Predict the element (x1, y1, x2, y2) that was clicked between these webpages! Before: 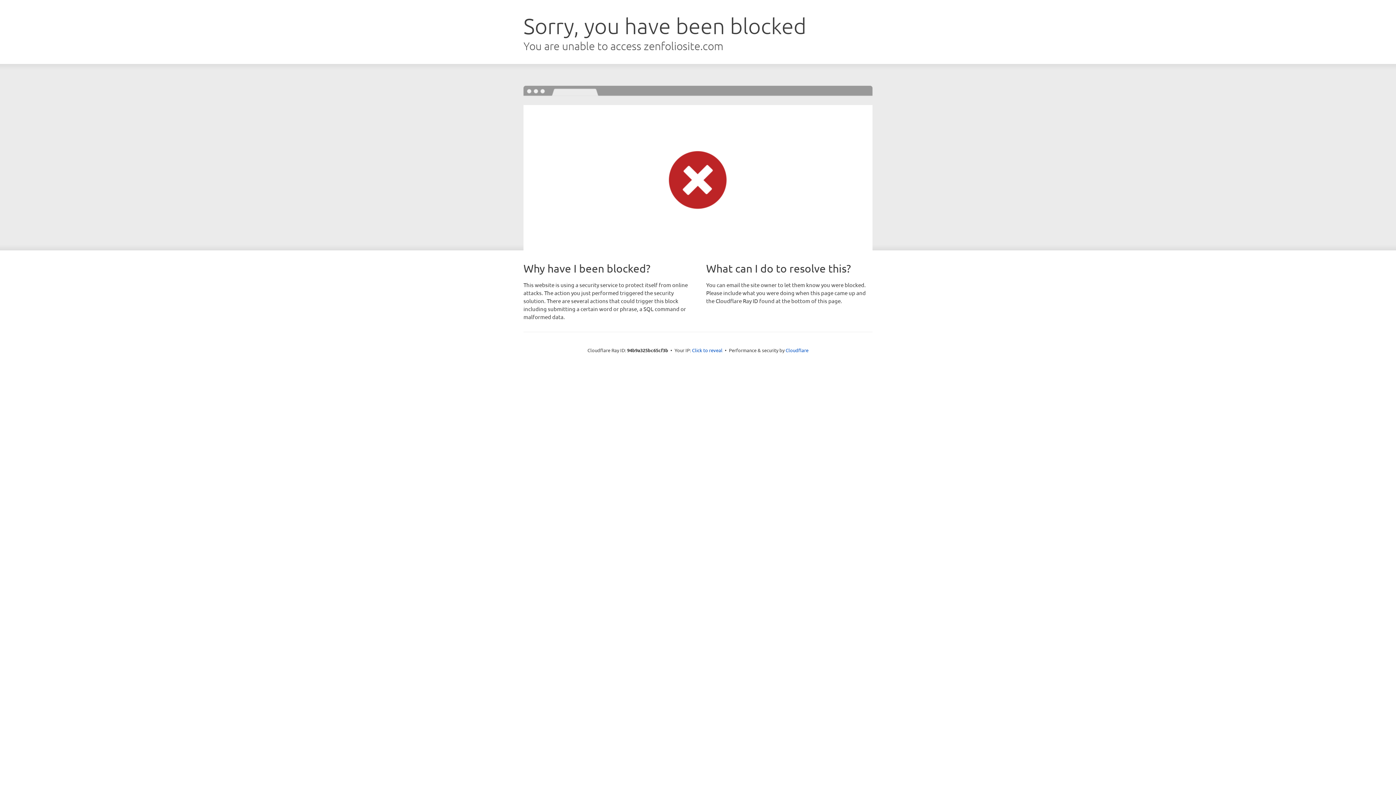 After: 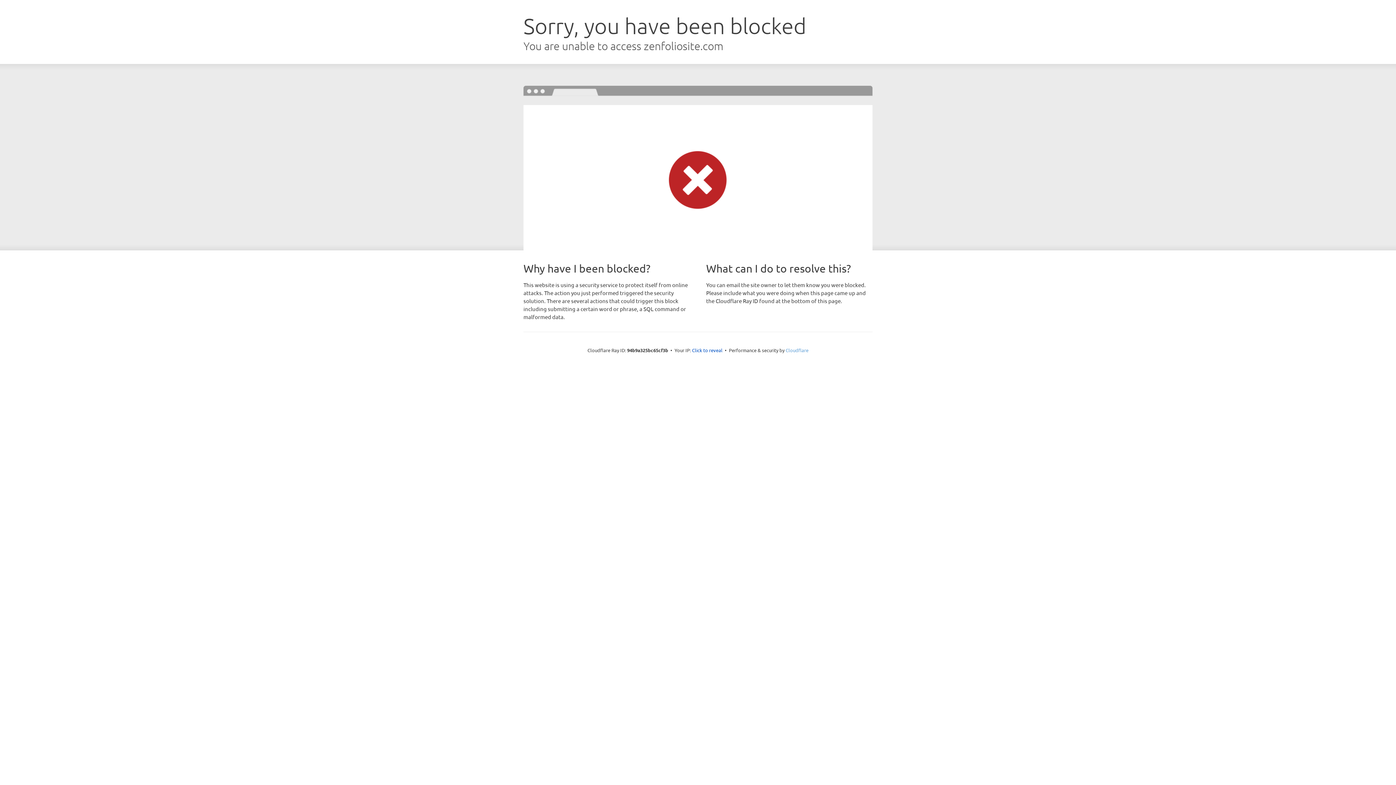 Action: label: Cloudflare bbox: (785, 347, 808, 353)